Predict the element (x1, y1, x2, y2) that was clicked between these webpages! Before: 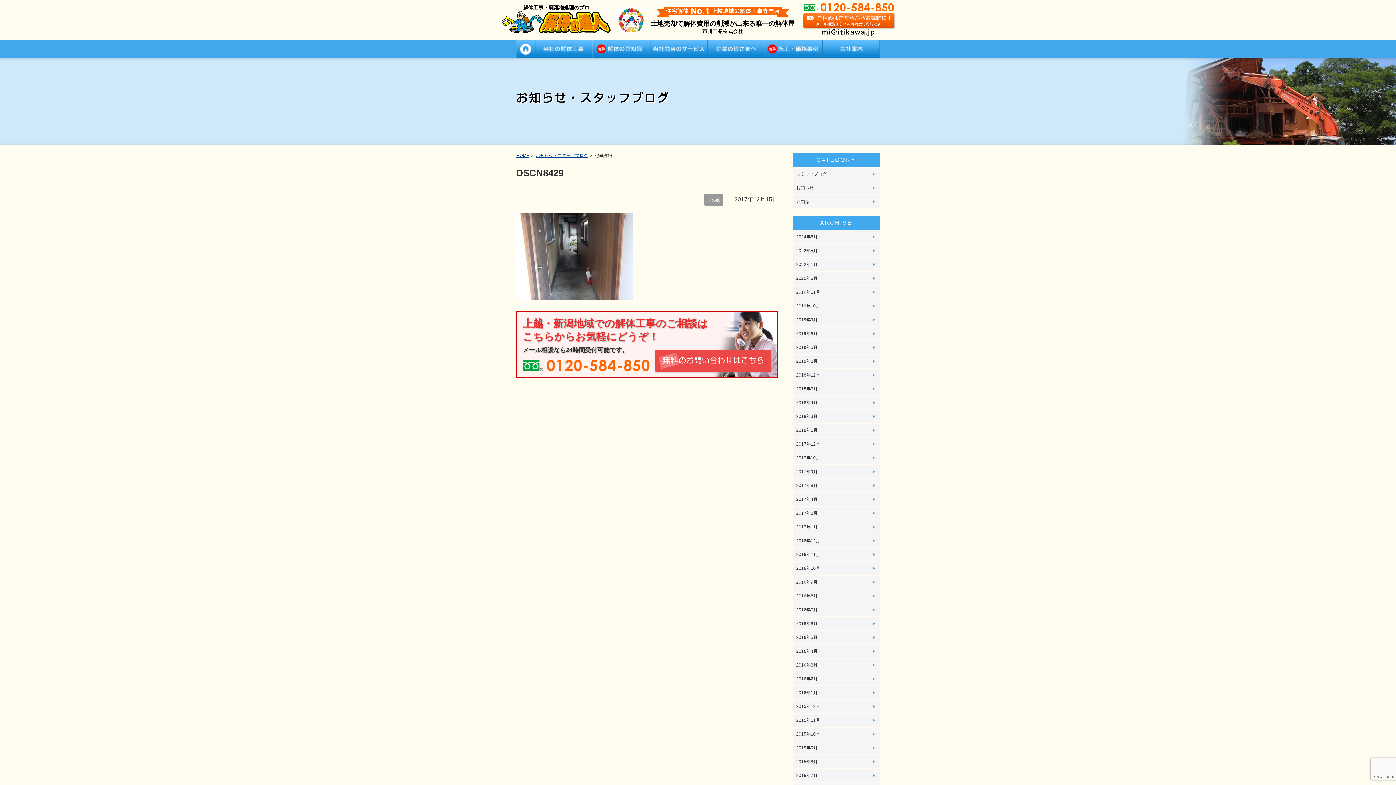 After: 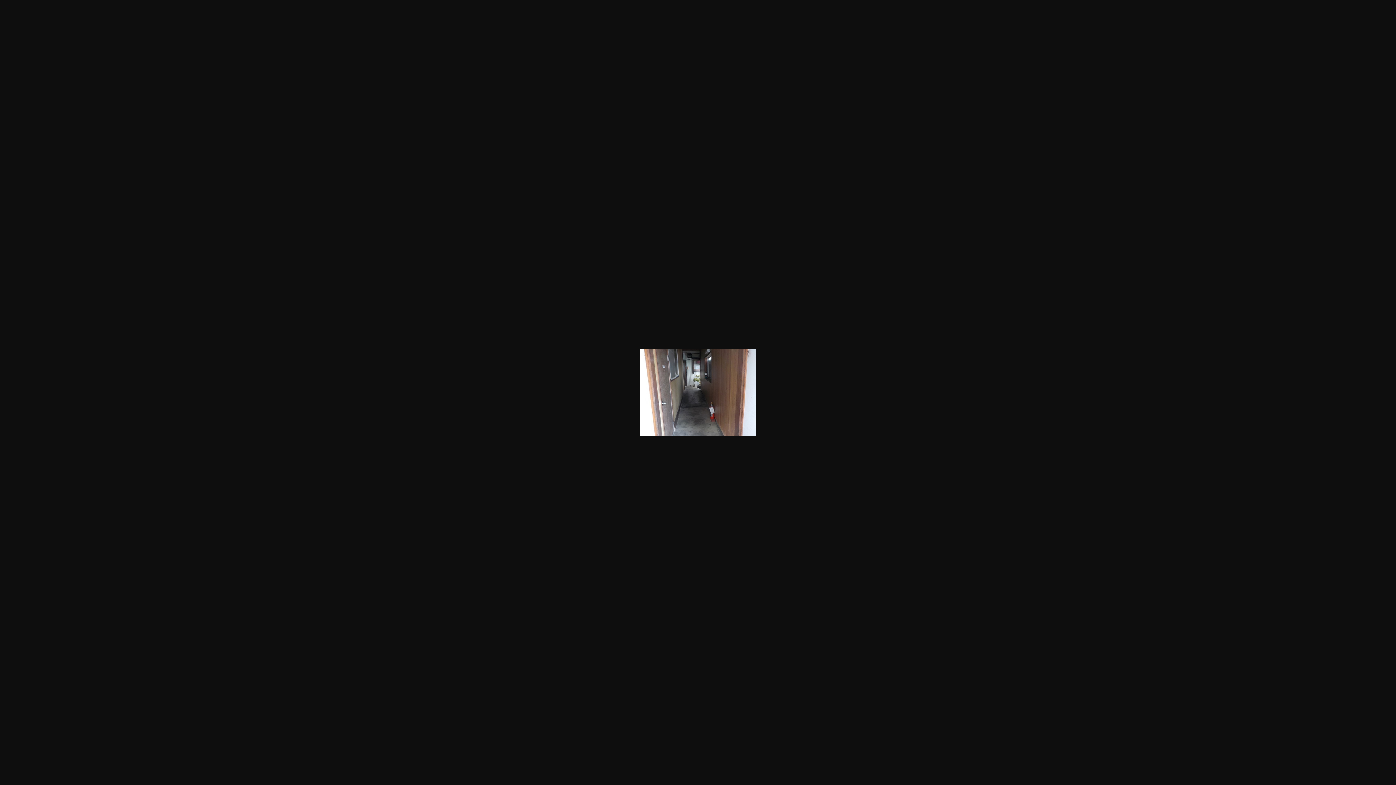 Action: bbox: (516, 295, 632, 301)